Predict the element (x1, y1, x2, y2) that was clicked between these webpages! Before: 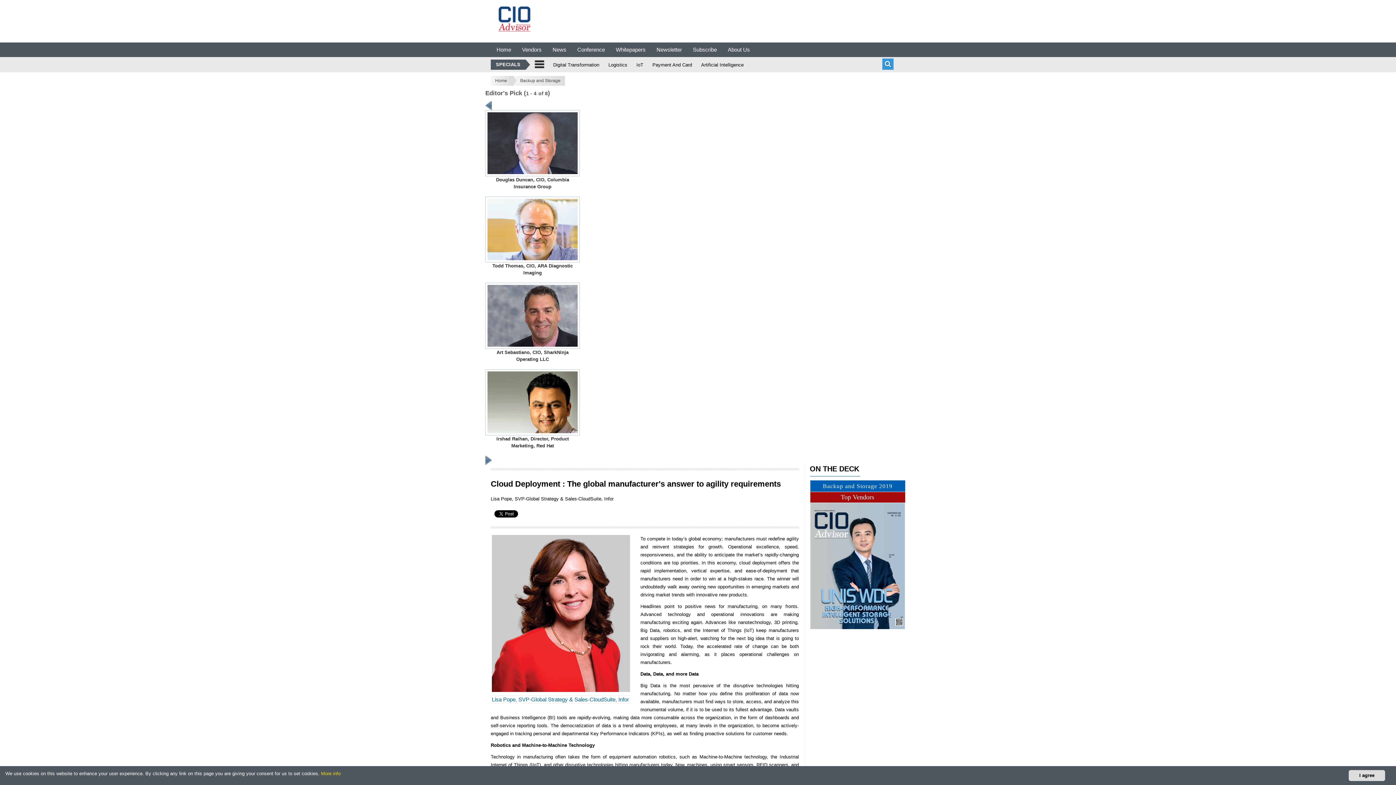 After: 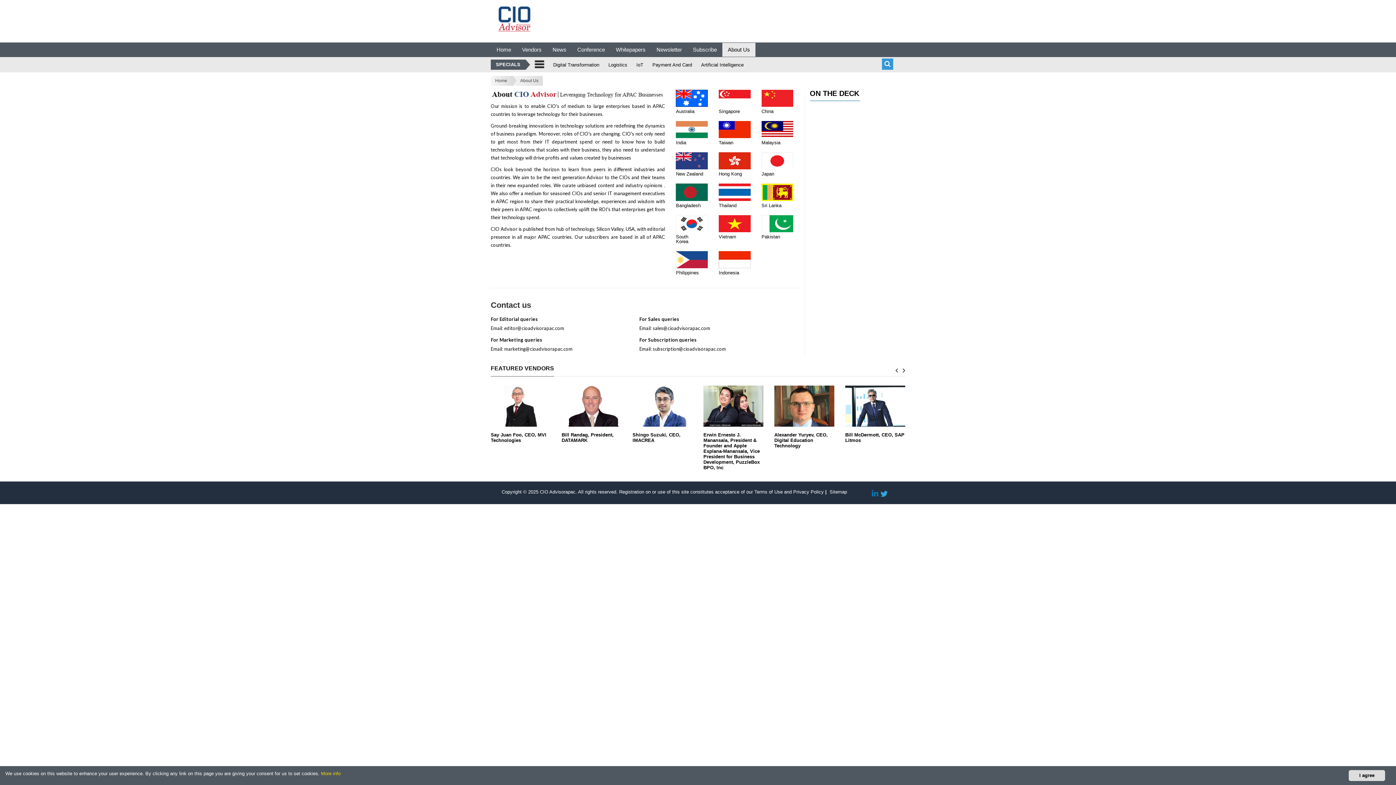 Action: bbox: (722, 42, 755, 56) label: About Us